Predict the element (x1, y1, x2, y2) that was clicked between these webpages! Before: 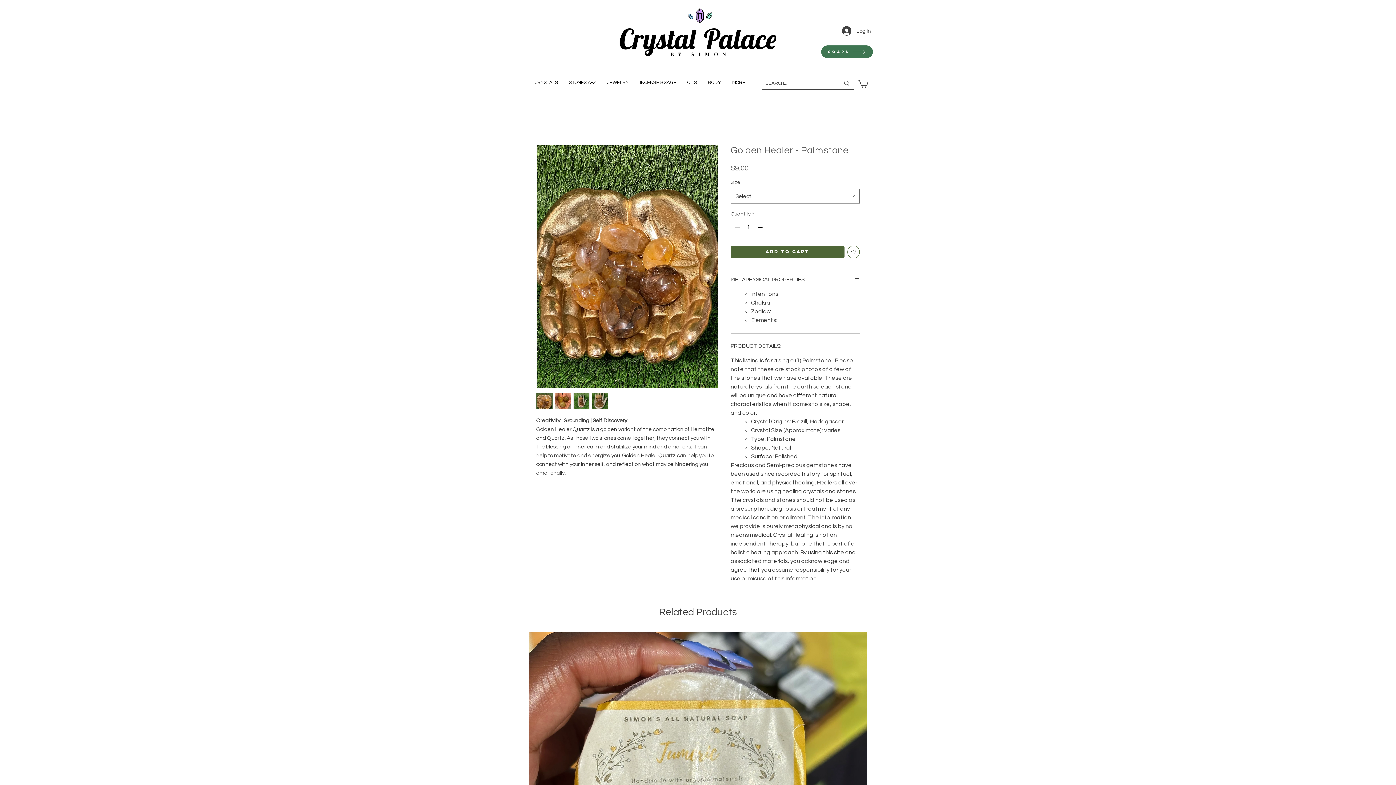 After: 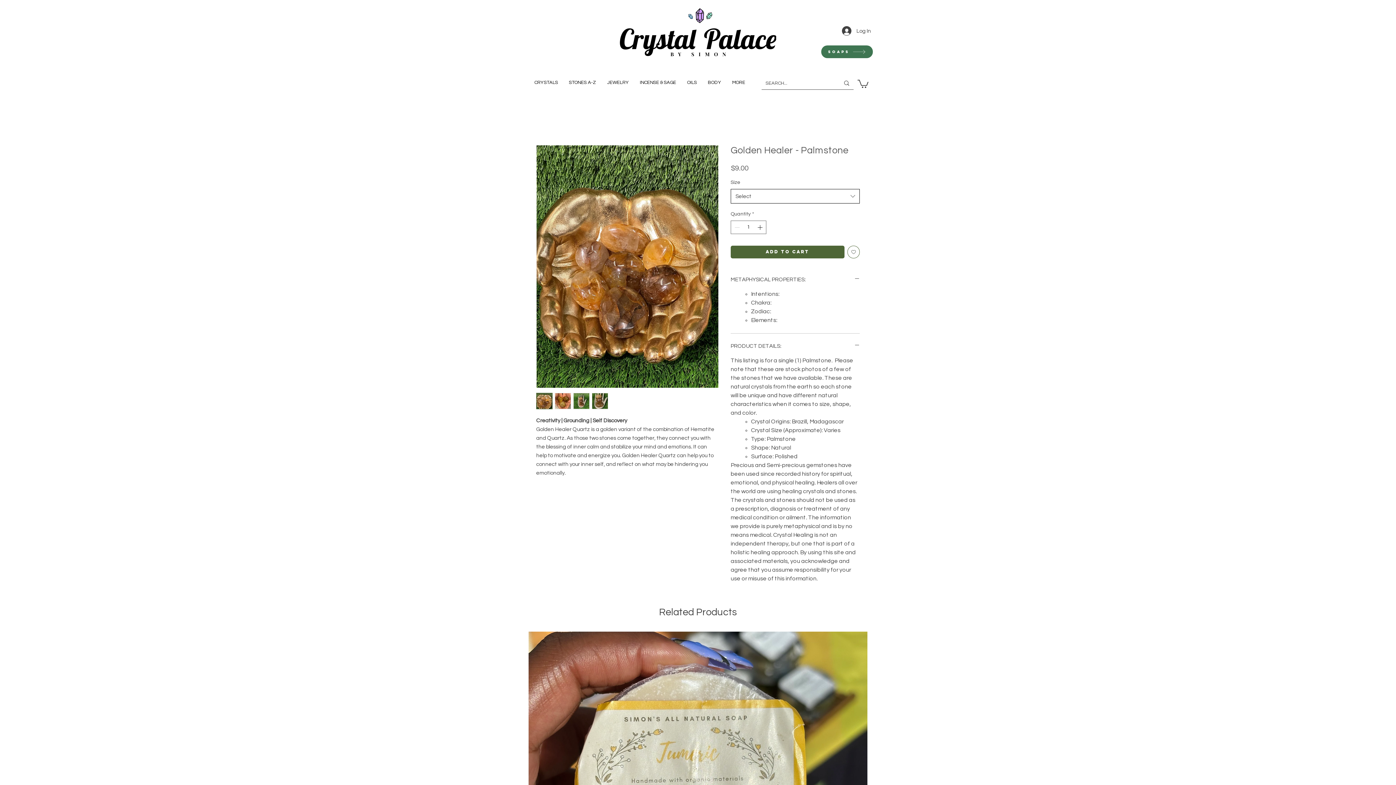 Action: bbox: (730, 189, 860, 203) label: Select